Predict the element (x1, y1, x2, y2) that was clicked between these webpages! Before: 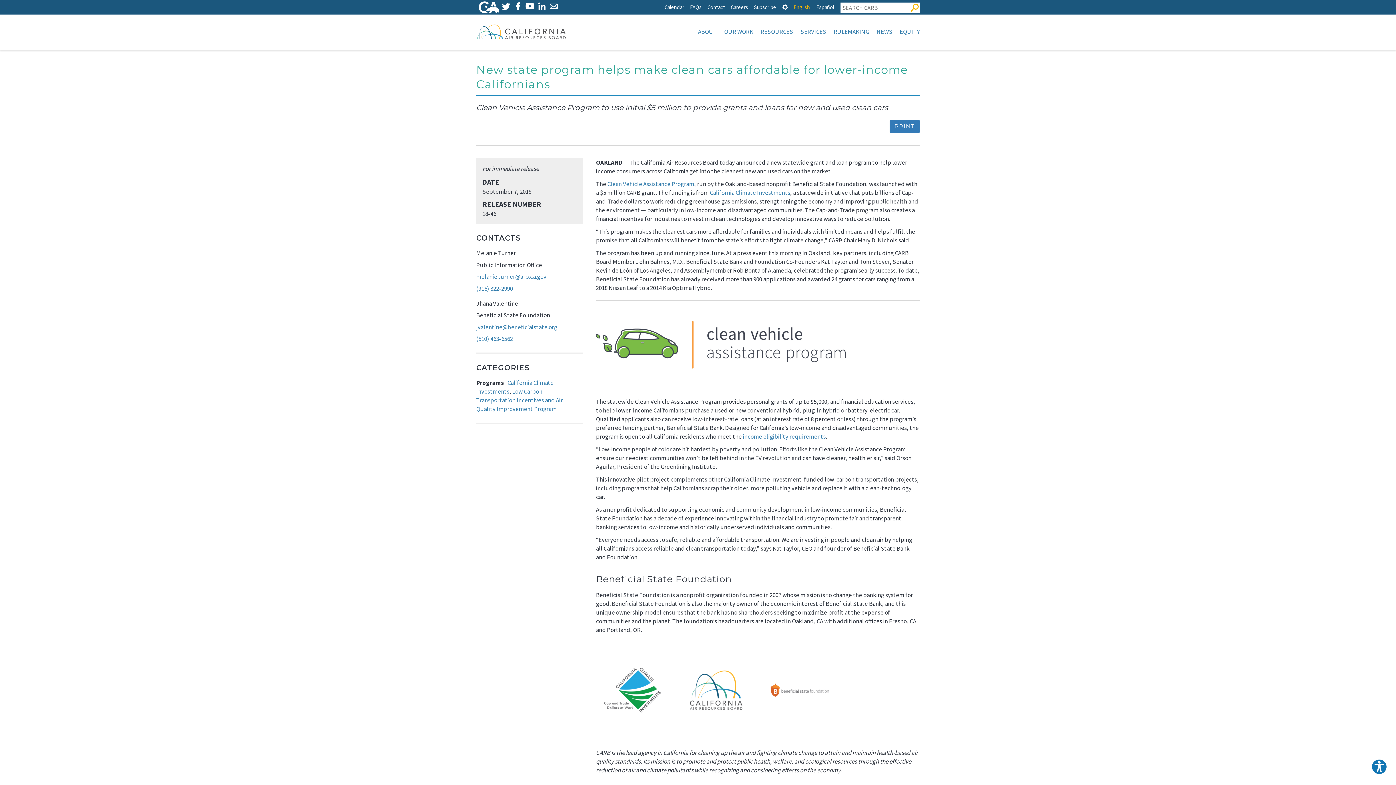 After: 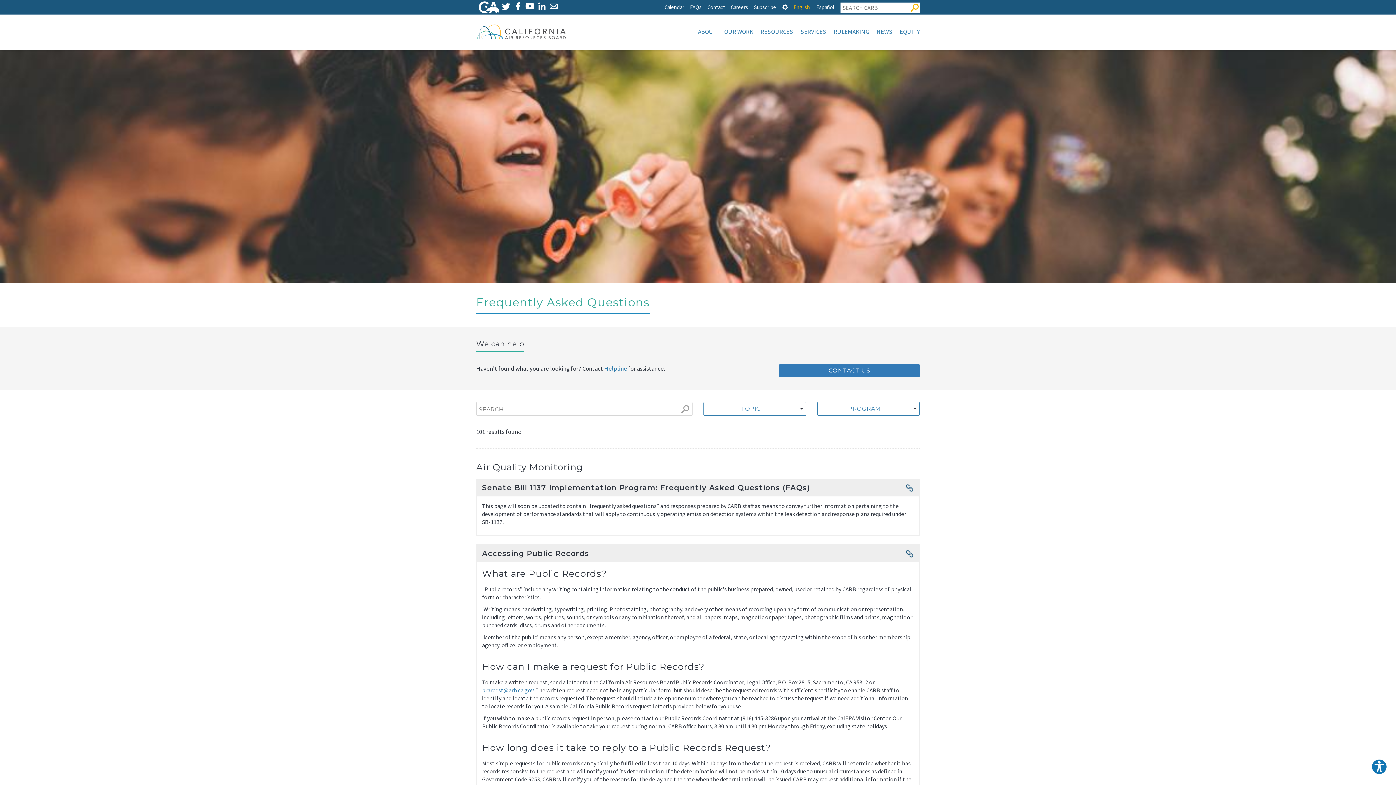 Action: label: FAQs bbox: (690, 2, 701, 12)